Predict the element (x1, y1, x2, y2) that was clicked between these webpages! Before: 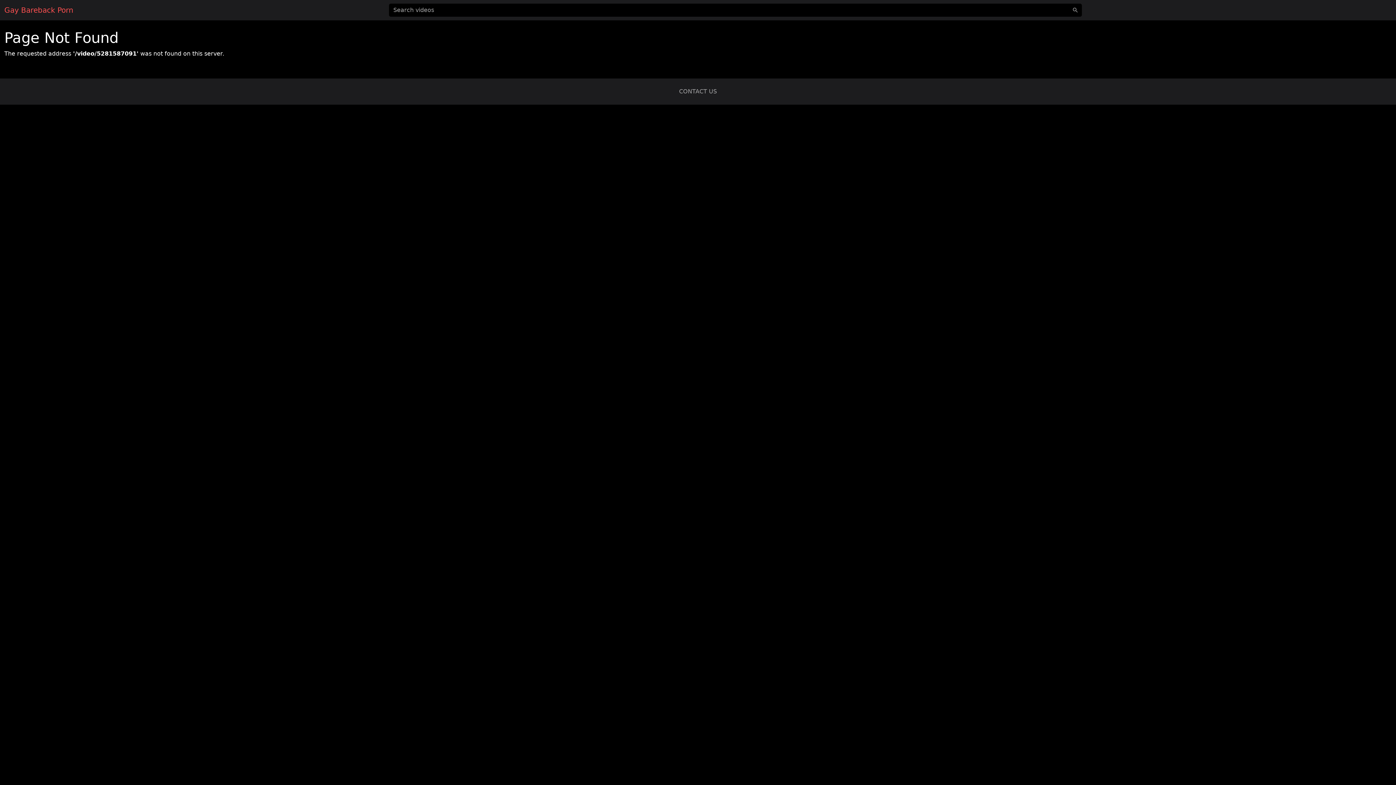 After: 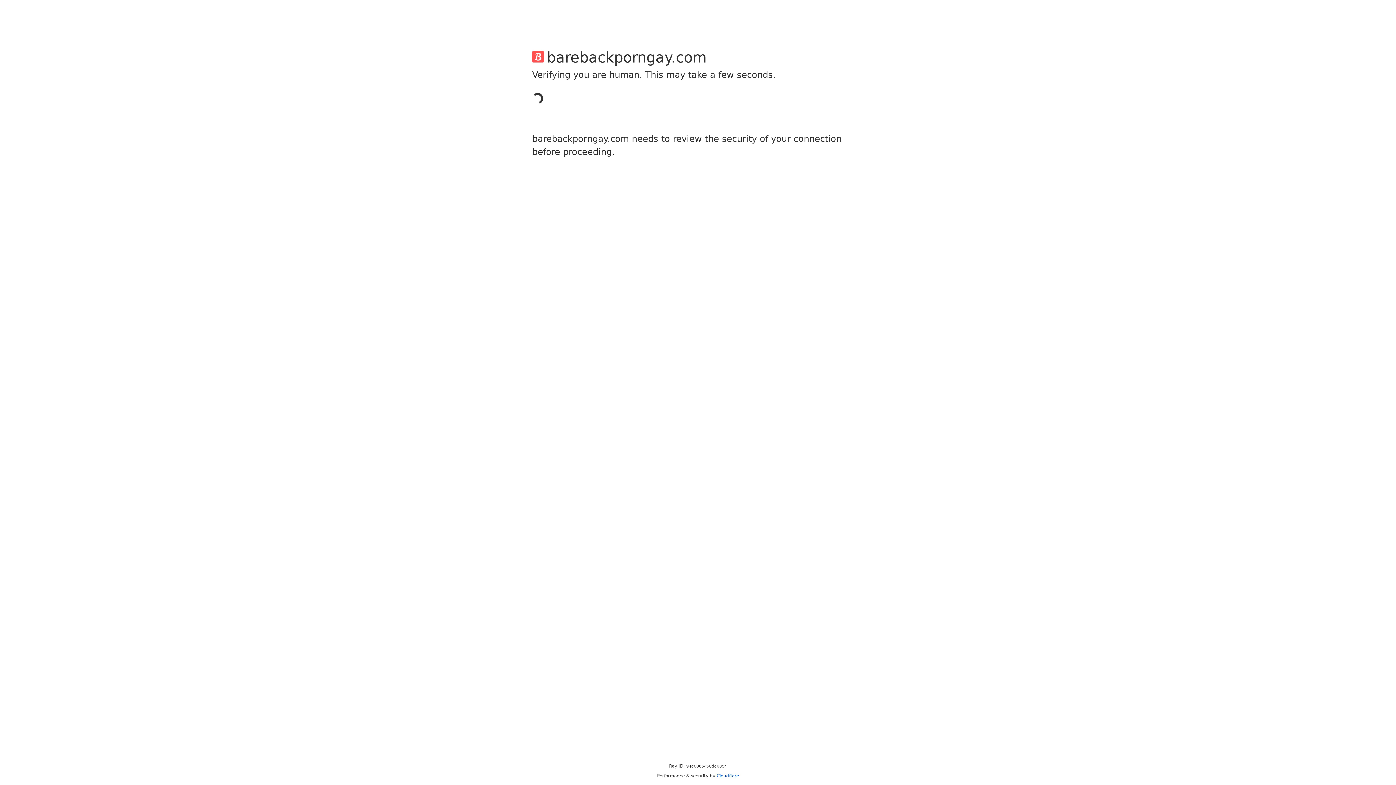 Action: label: CONTACT US bbox: (679, 88, 717, 94)